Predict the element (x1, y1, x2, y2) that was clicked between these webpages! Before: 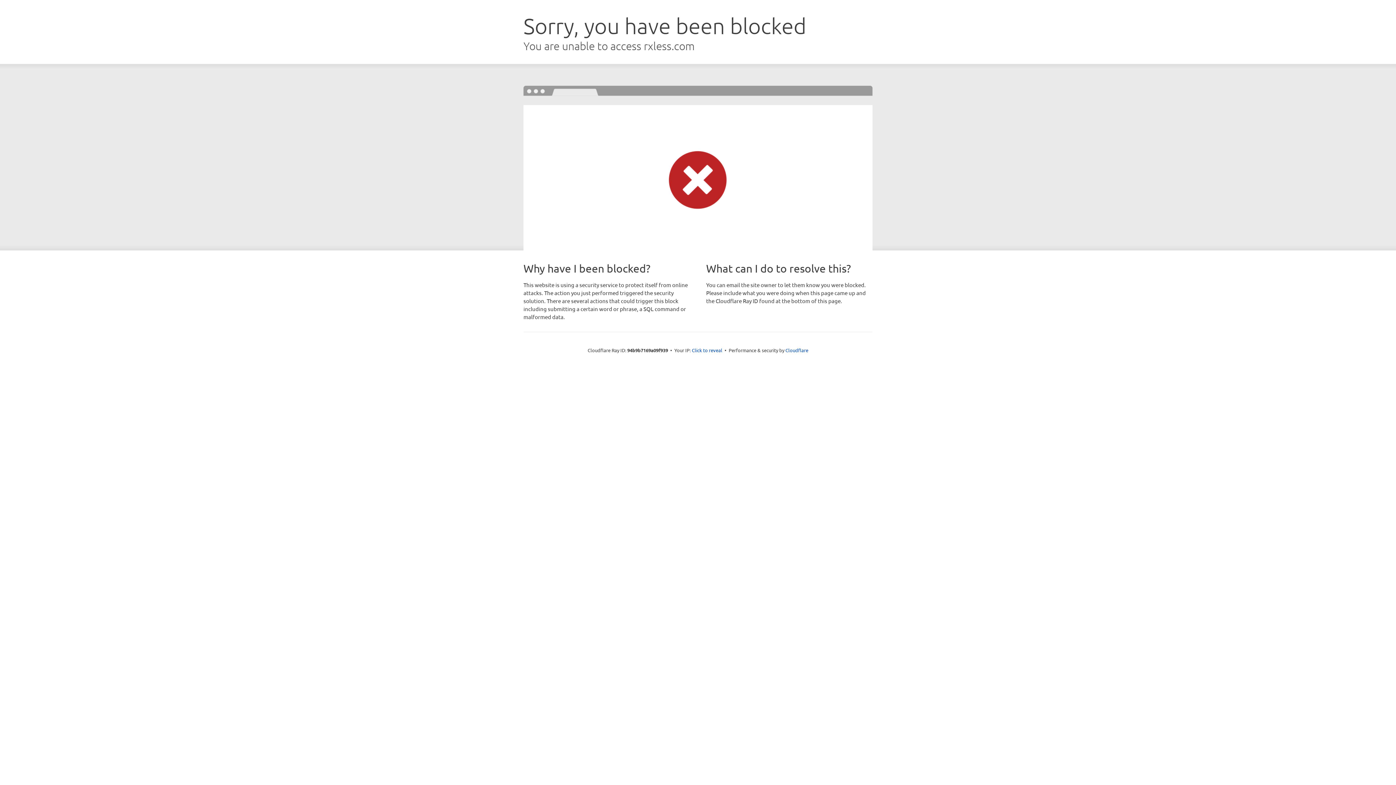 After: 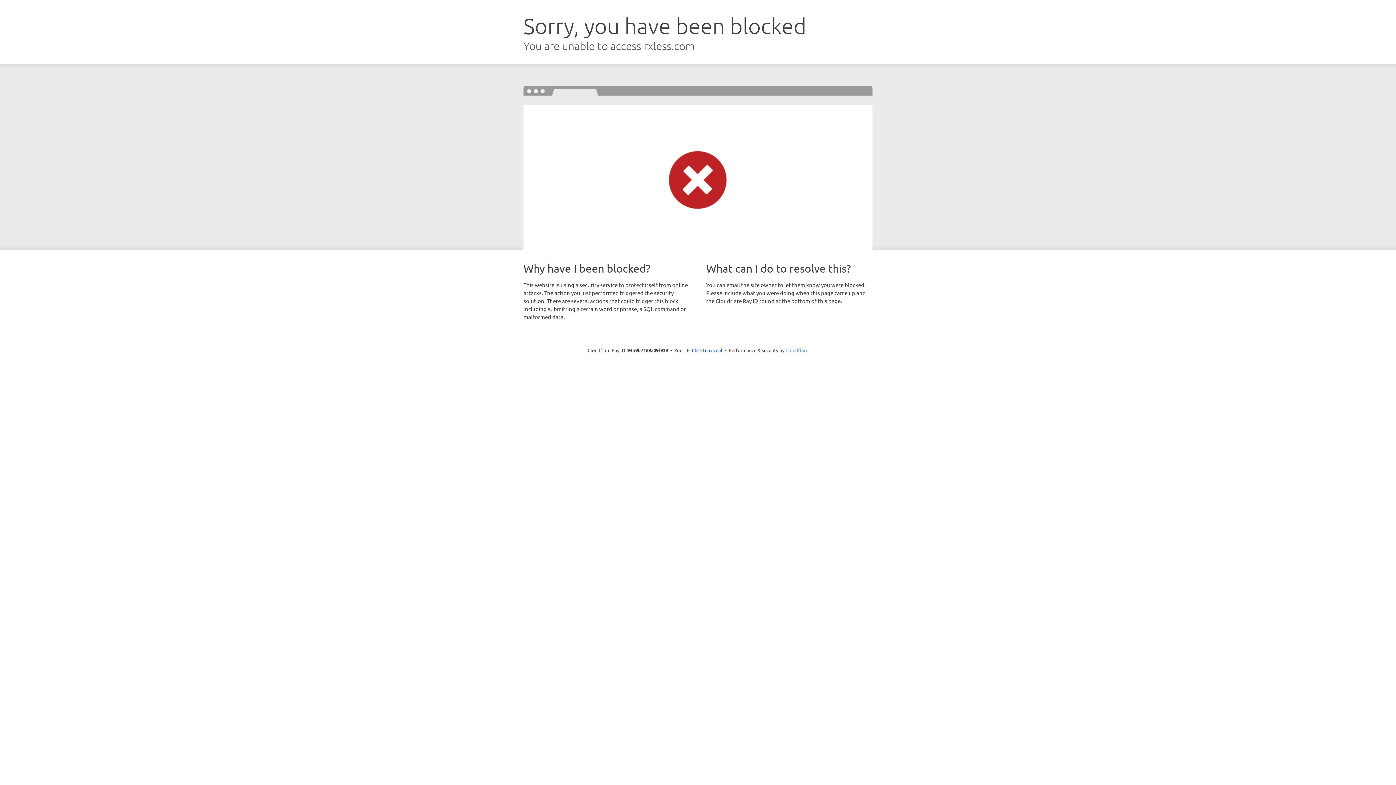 Action: label: Cloudflare bbox: (785, 347, 808, 353)